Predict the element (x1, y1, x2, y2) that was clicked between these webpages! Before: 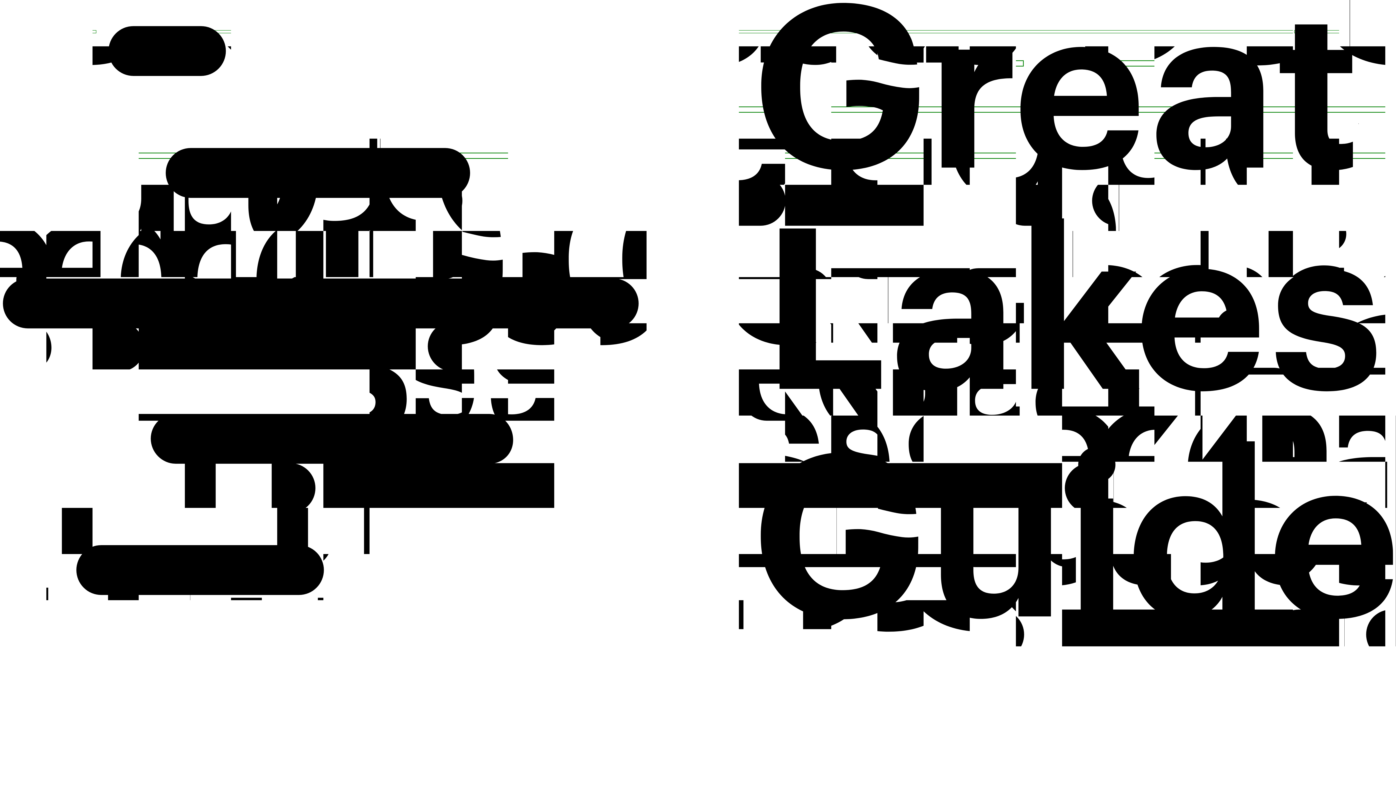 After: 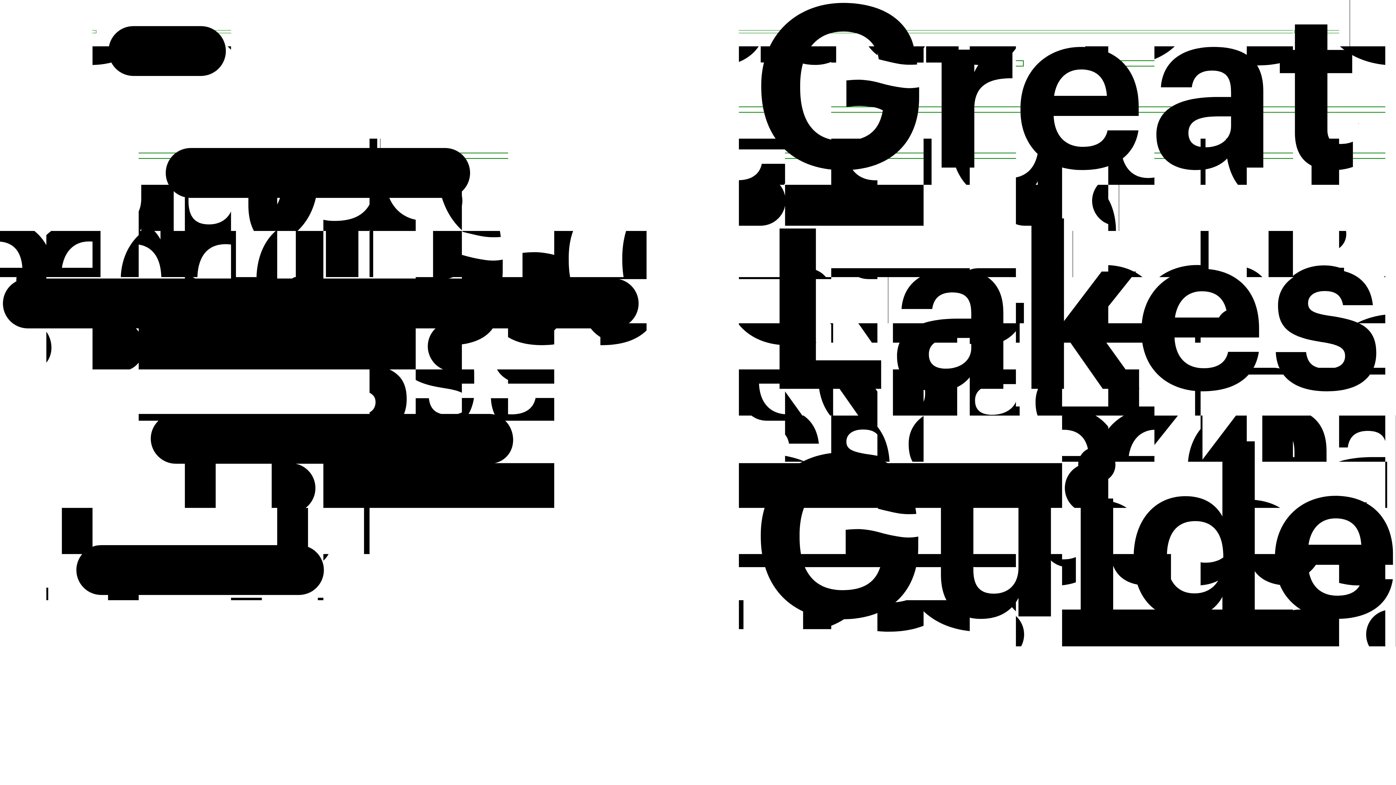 Action: bbox: (2, 614, 1393, 620) label:  